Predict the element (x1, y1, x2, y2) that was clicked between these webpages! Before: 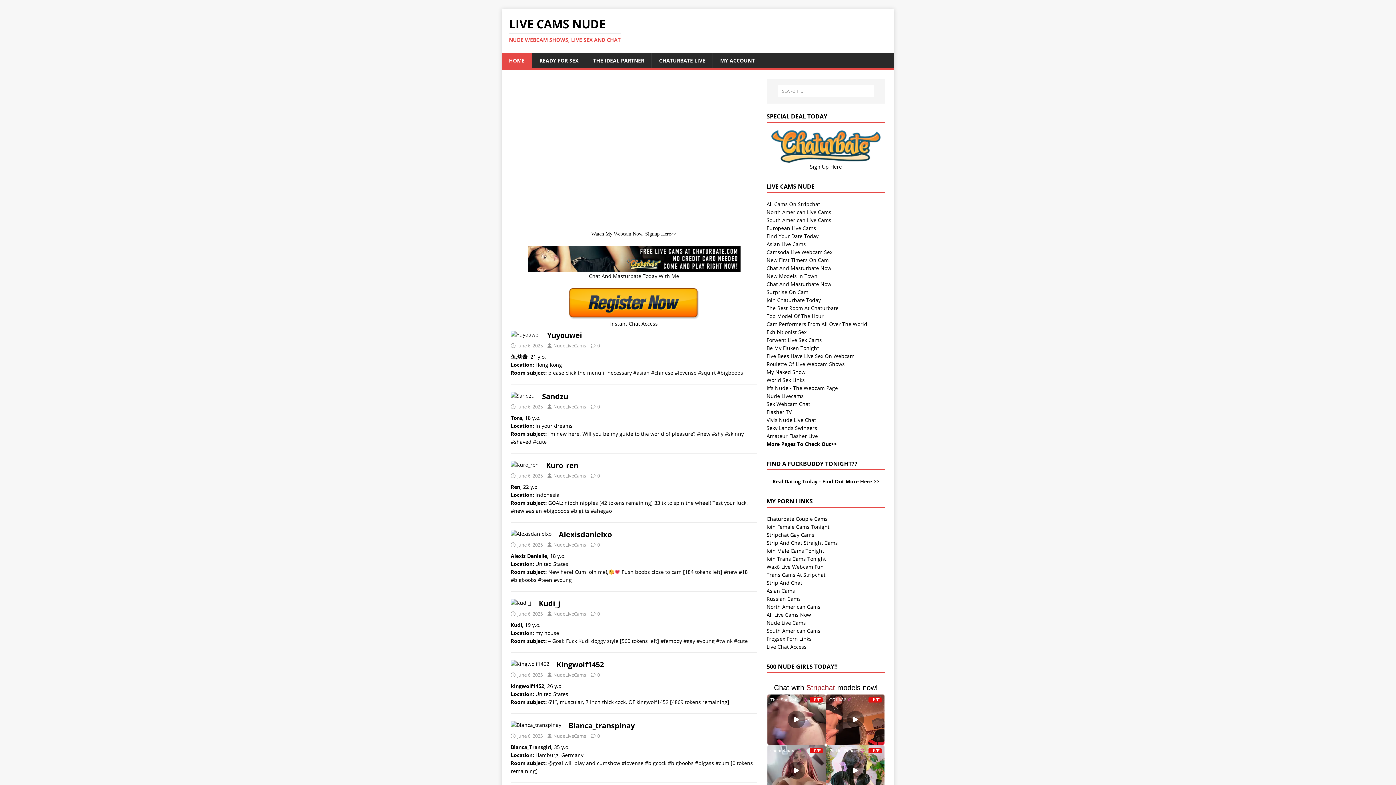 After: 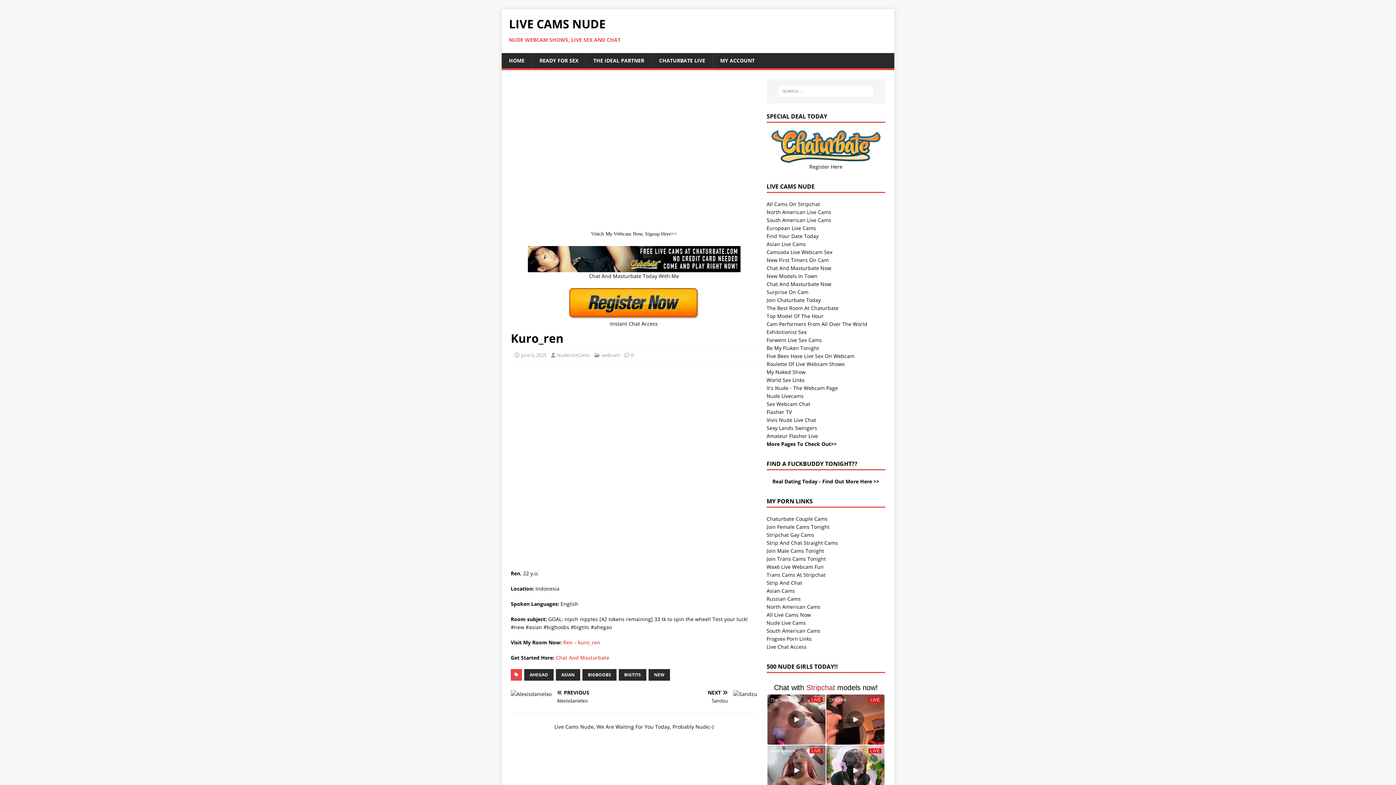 Action: label: 0 bbox: (597, 472, 600, 479)